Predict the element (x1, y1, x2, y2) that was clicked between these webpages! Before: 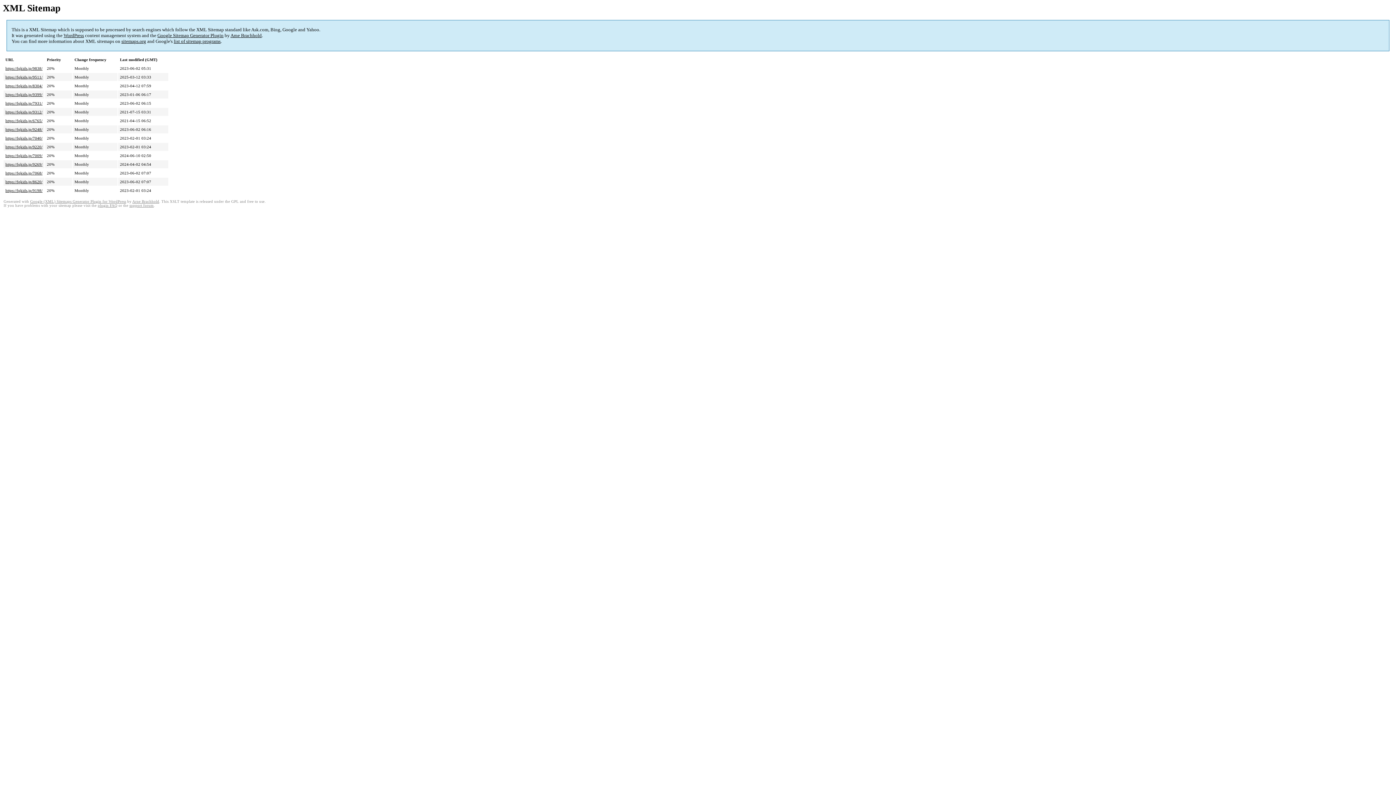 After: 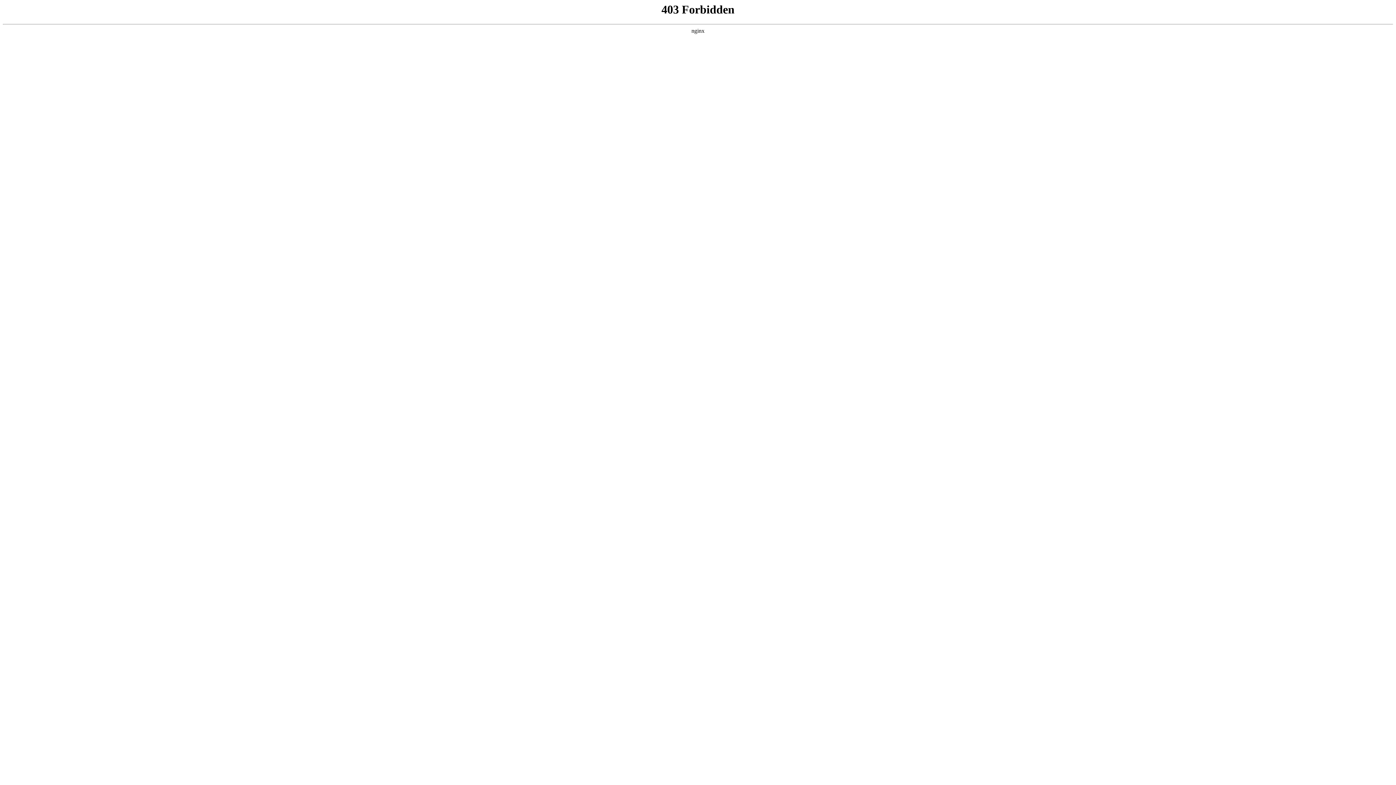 Action: bbox: (63, 32, 84, 38) label: WordPress